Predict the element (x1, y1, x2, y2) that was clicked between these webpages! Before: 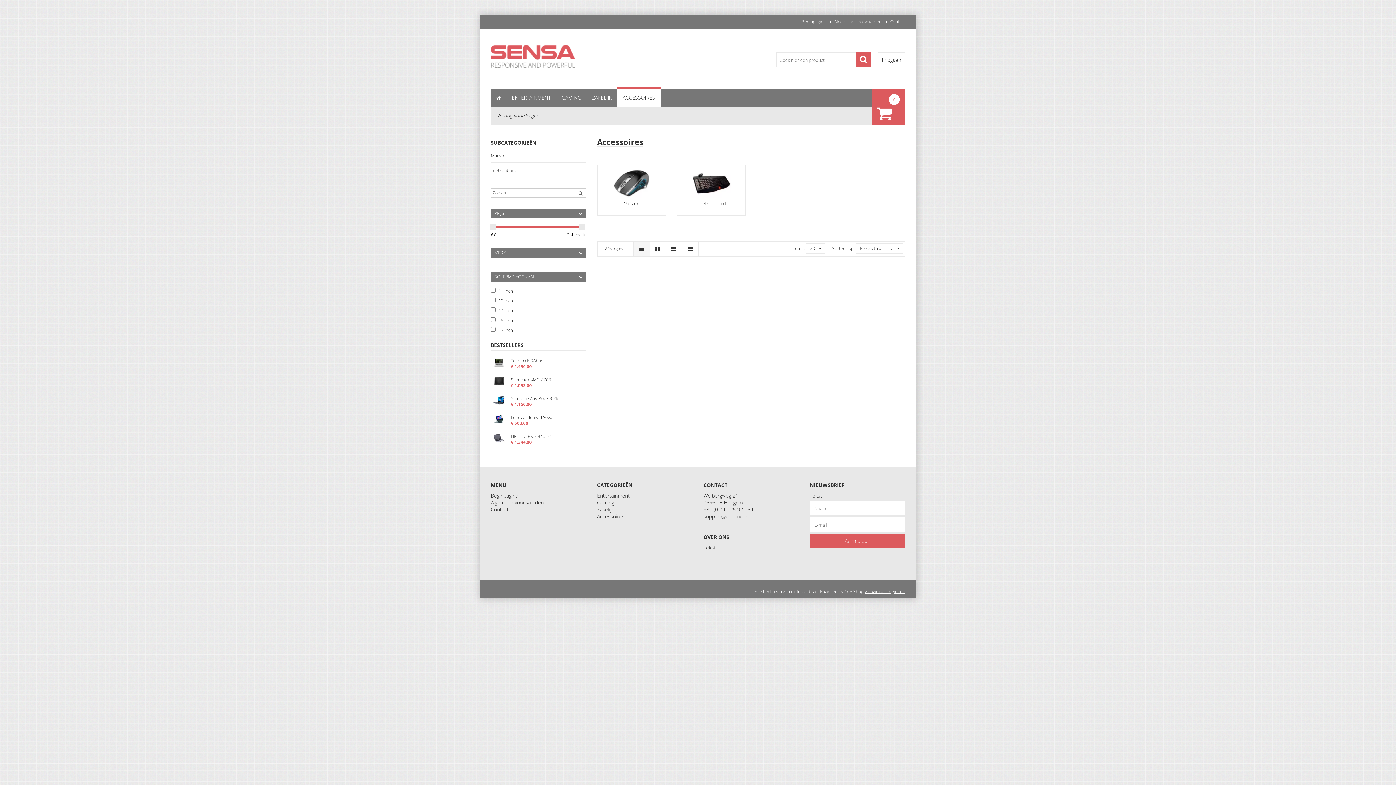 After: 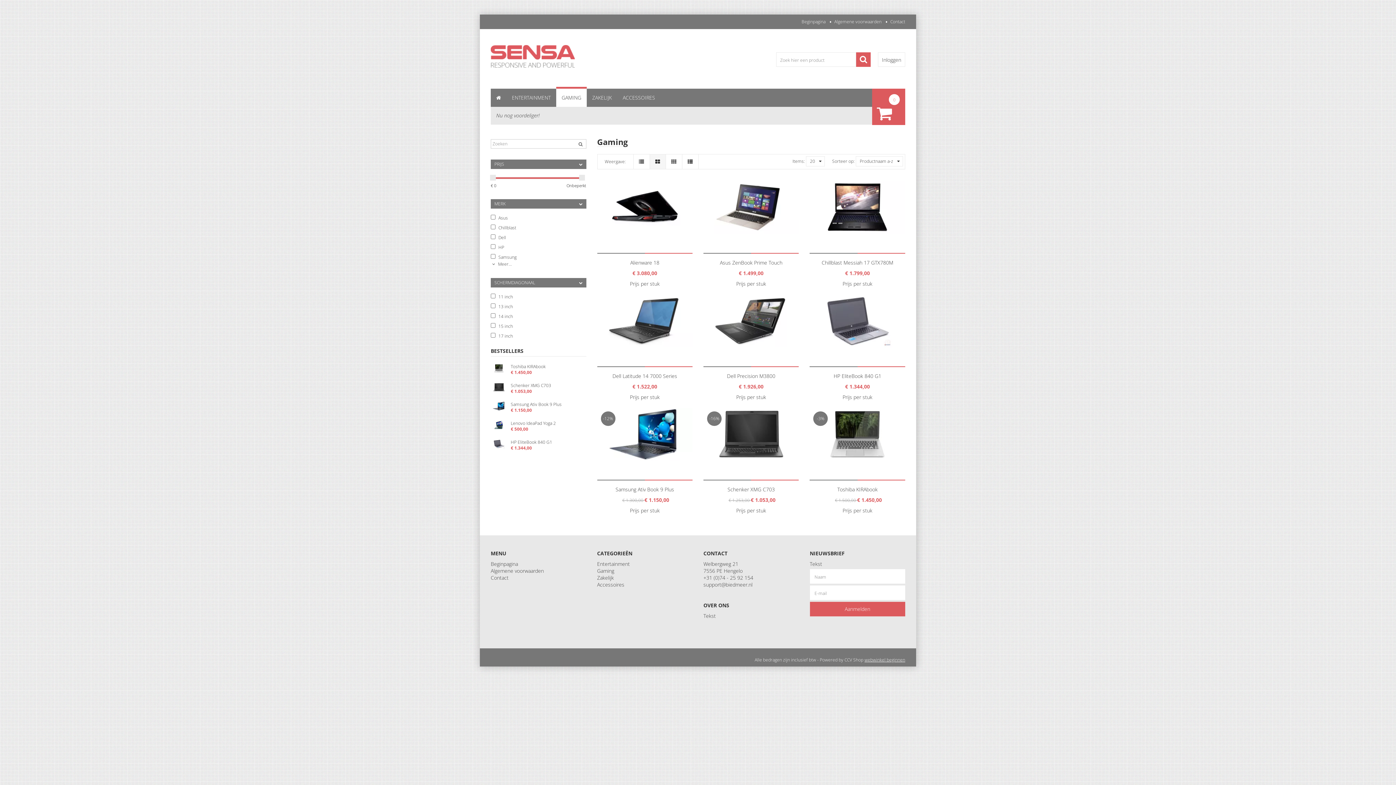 Action: bbox: (556, 88, 586, 106) label: GAMING